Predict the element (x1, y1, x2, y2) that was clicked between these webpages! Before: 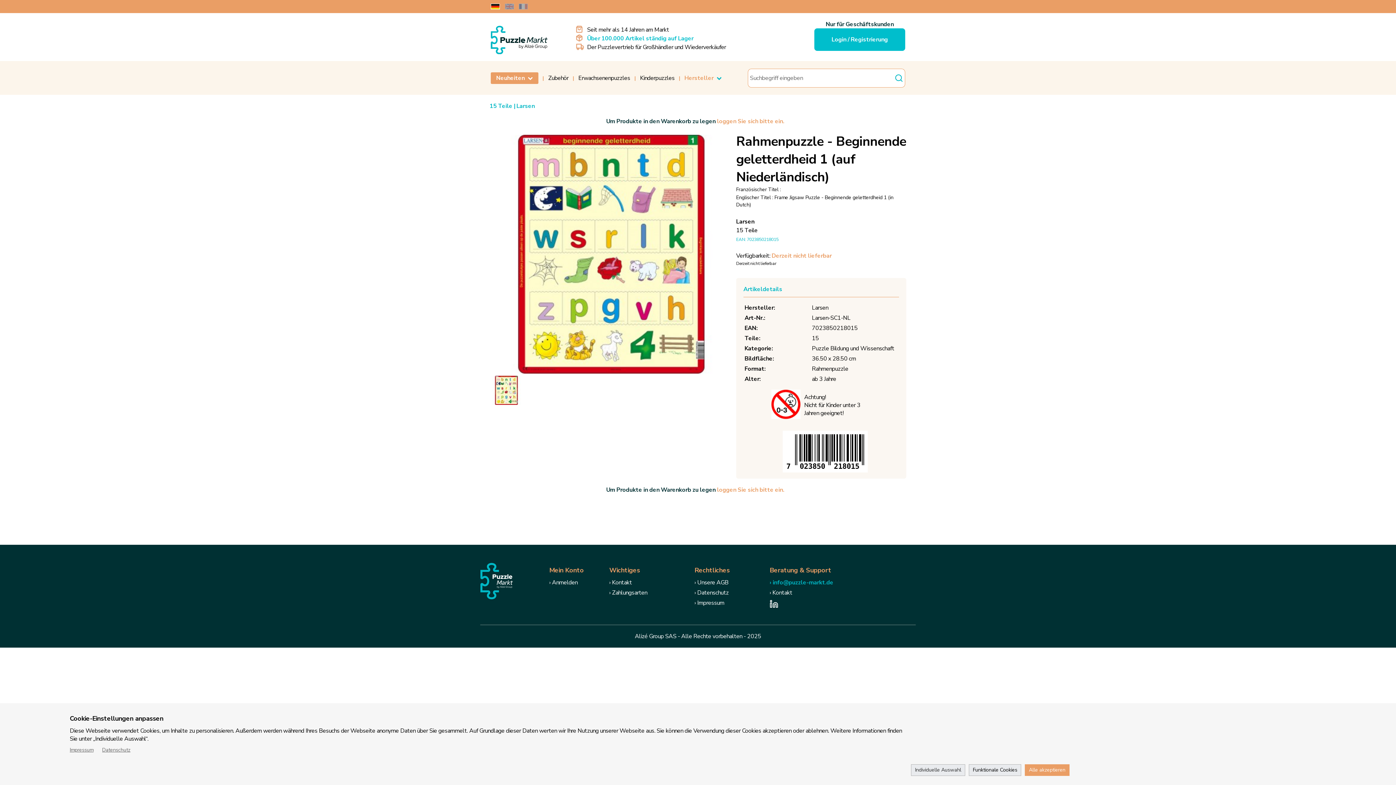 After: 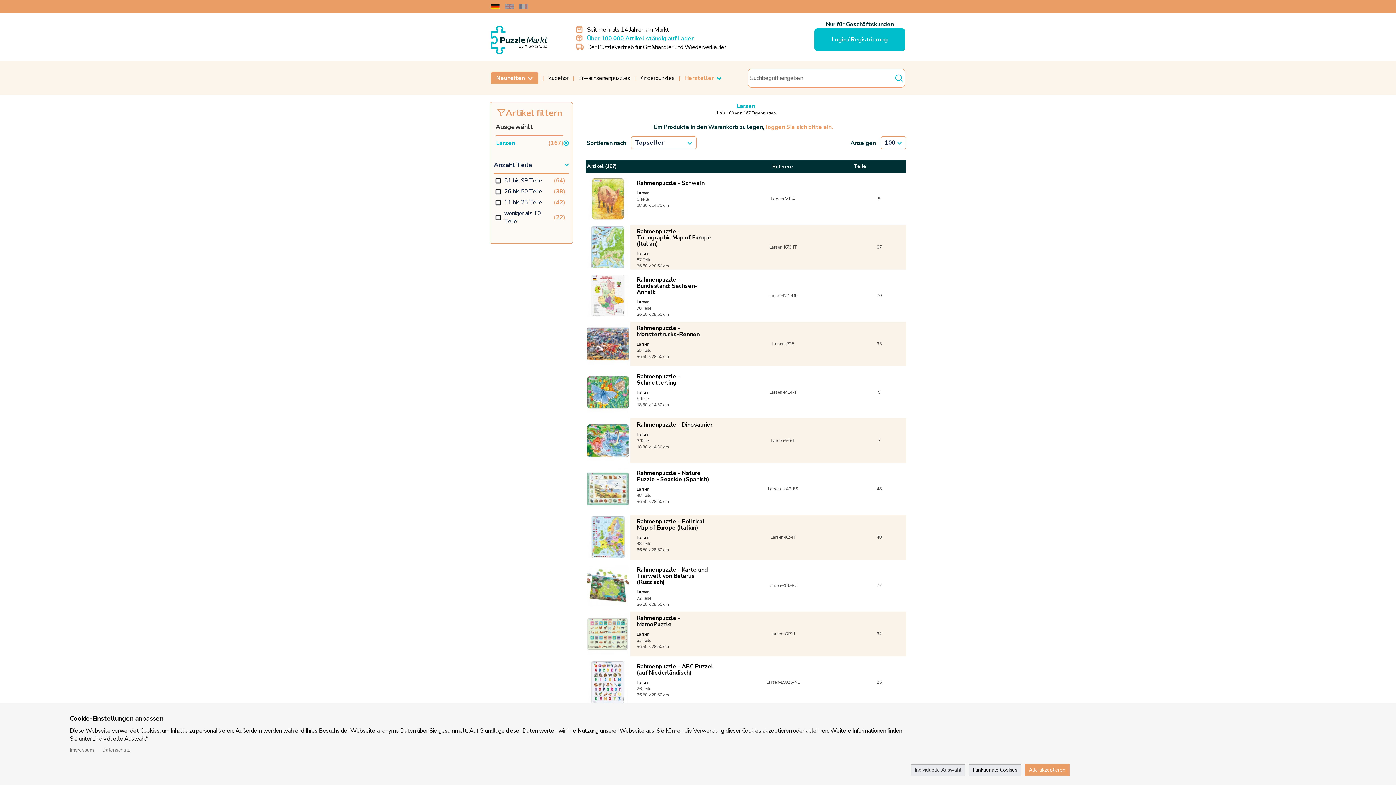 Action: bbox: (812, 304, 828, 312) label: Larsen